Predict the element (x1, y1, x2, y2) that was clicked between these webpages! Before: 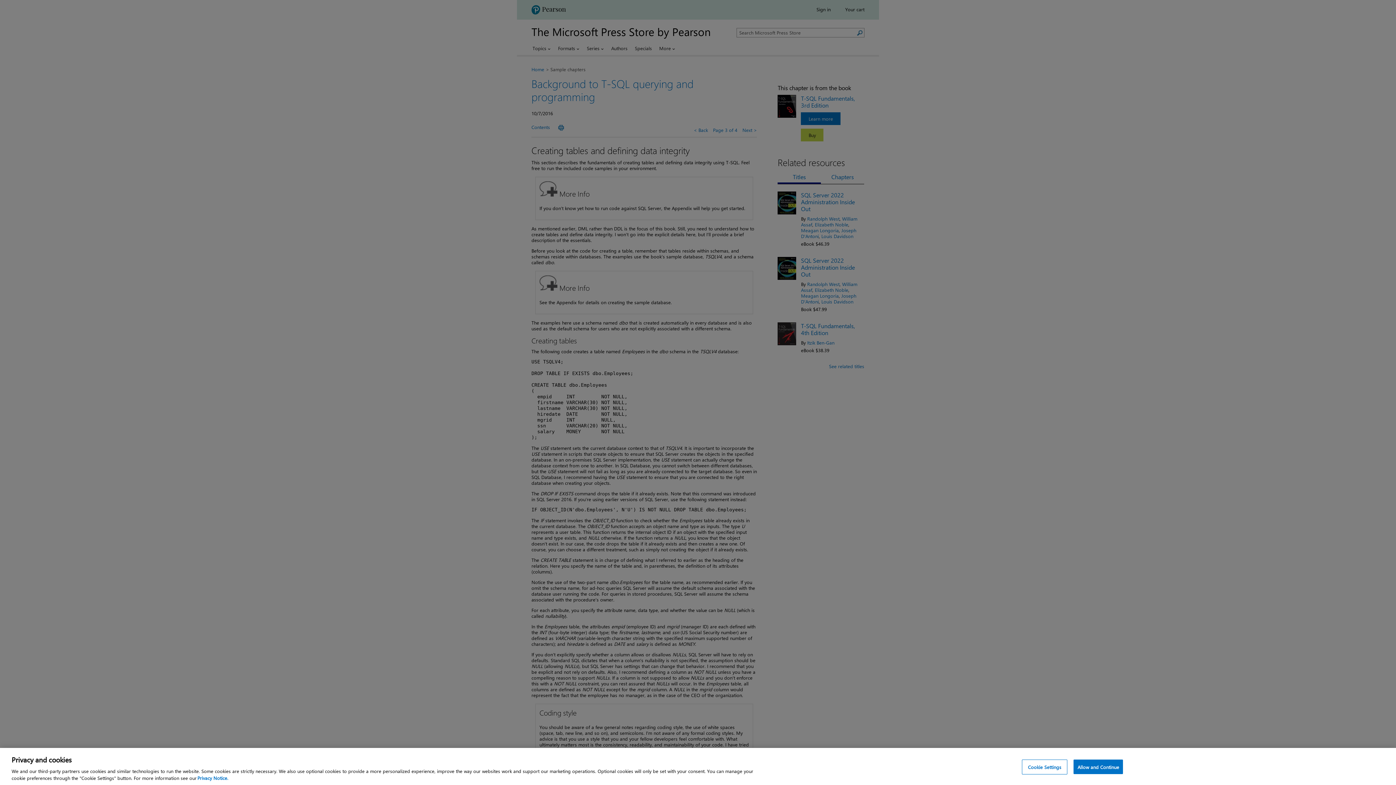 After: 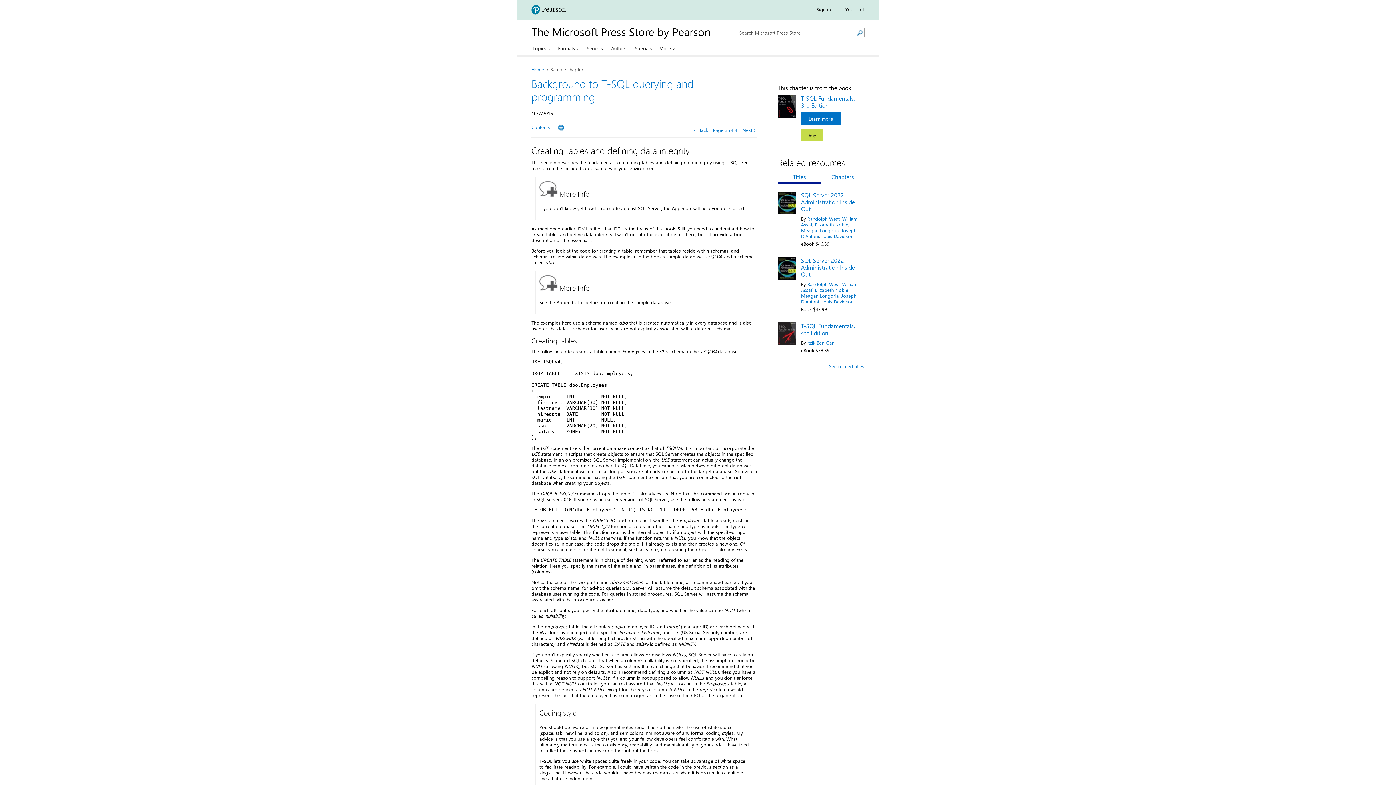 Action: bbox: (1073, 760, 1123, 774) label: Allow and Continue